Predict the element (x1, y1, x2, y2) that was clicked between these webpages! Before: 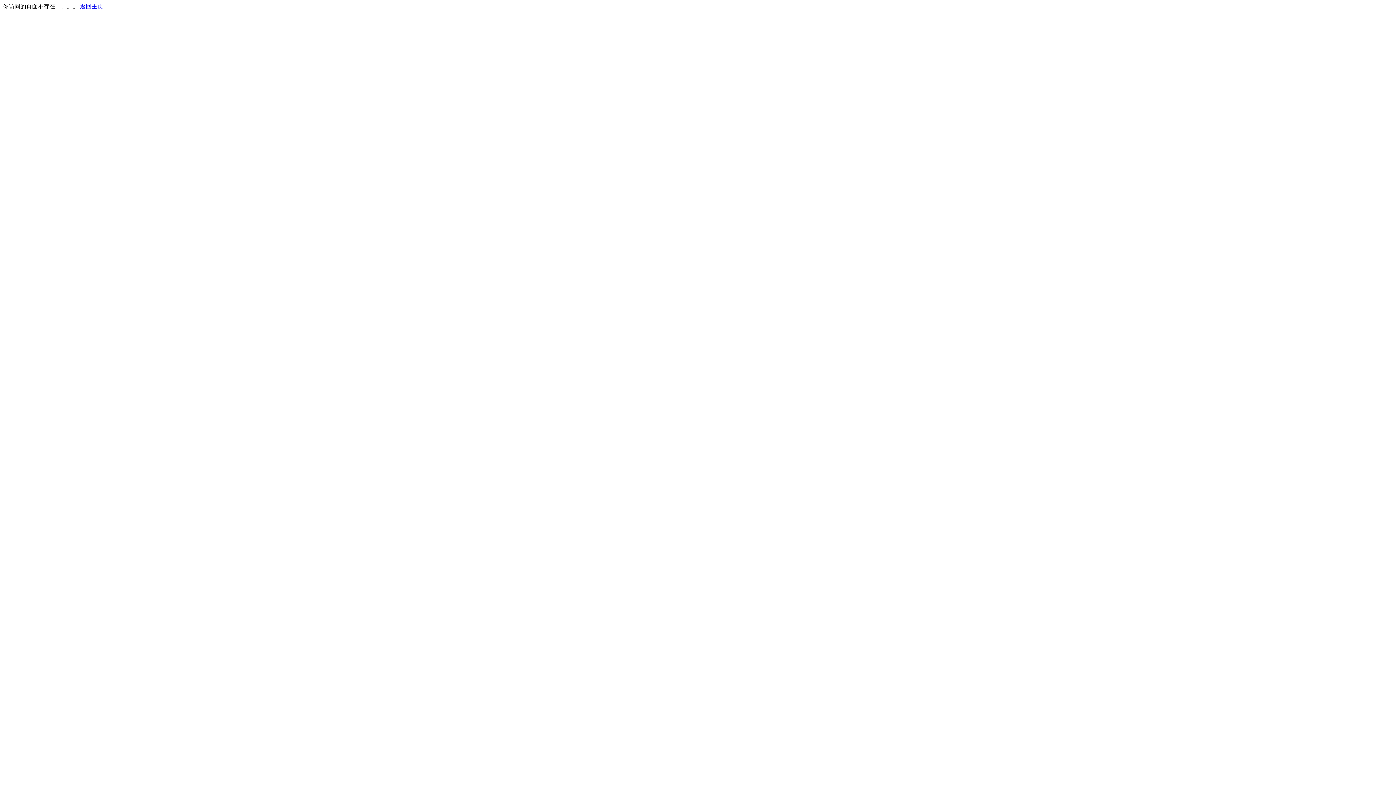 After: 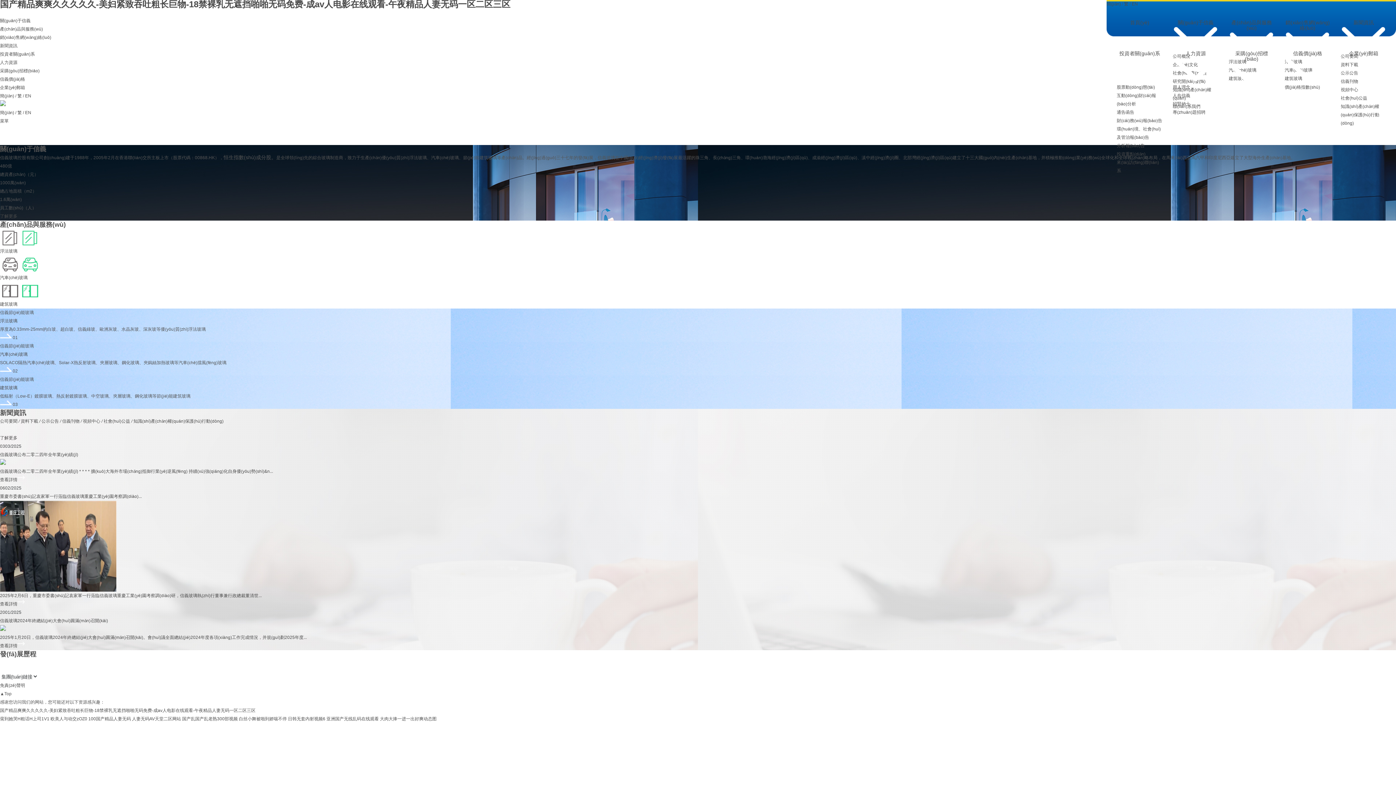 Action: bbox: (80, 3, 103, 9) label: 返回主页